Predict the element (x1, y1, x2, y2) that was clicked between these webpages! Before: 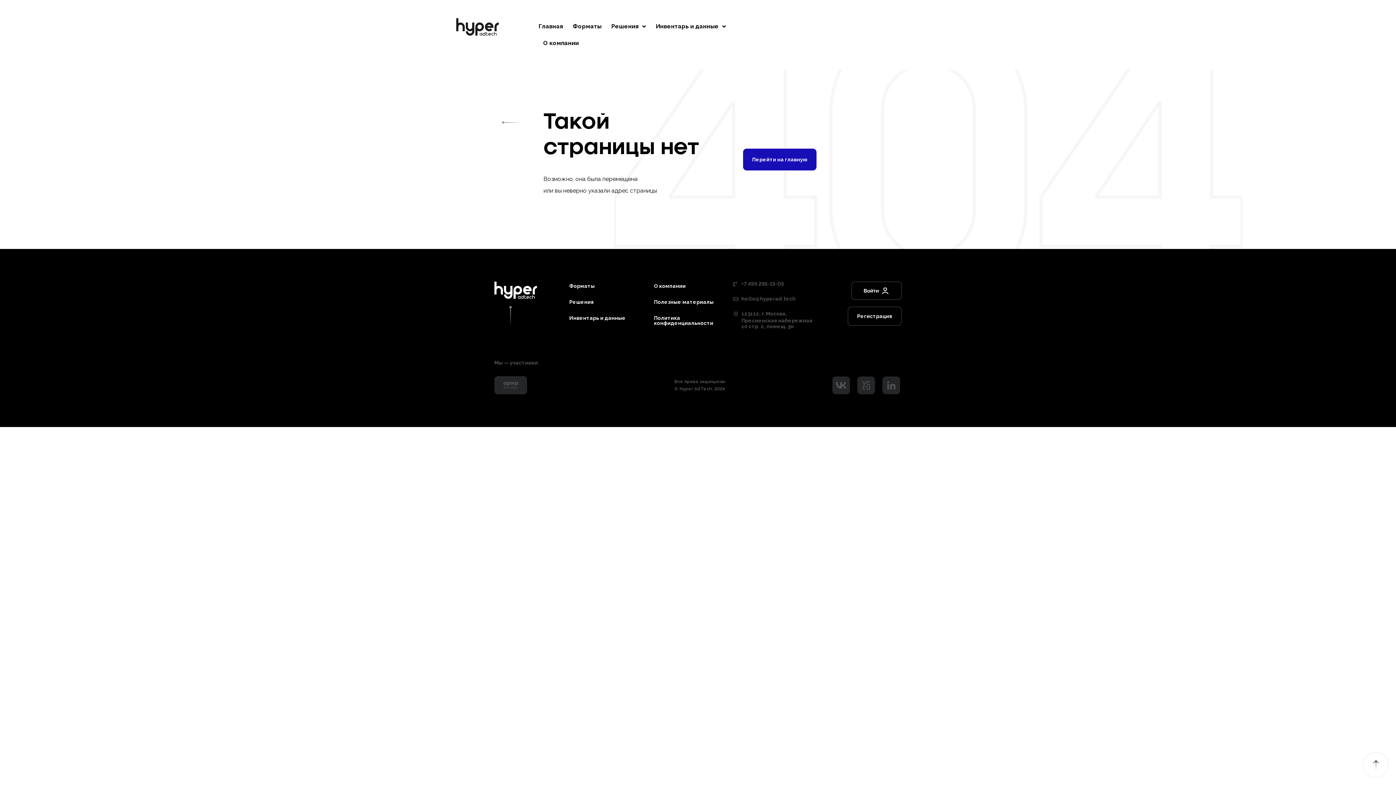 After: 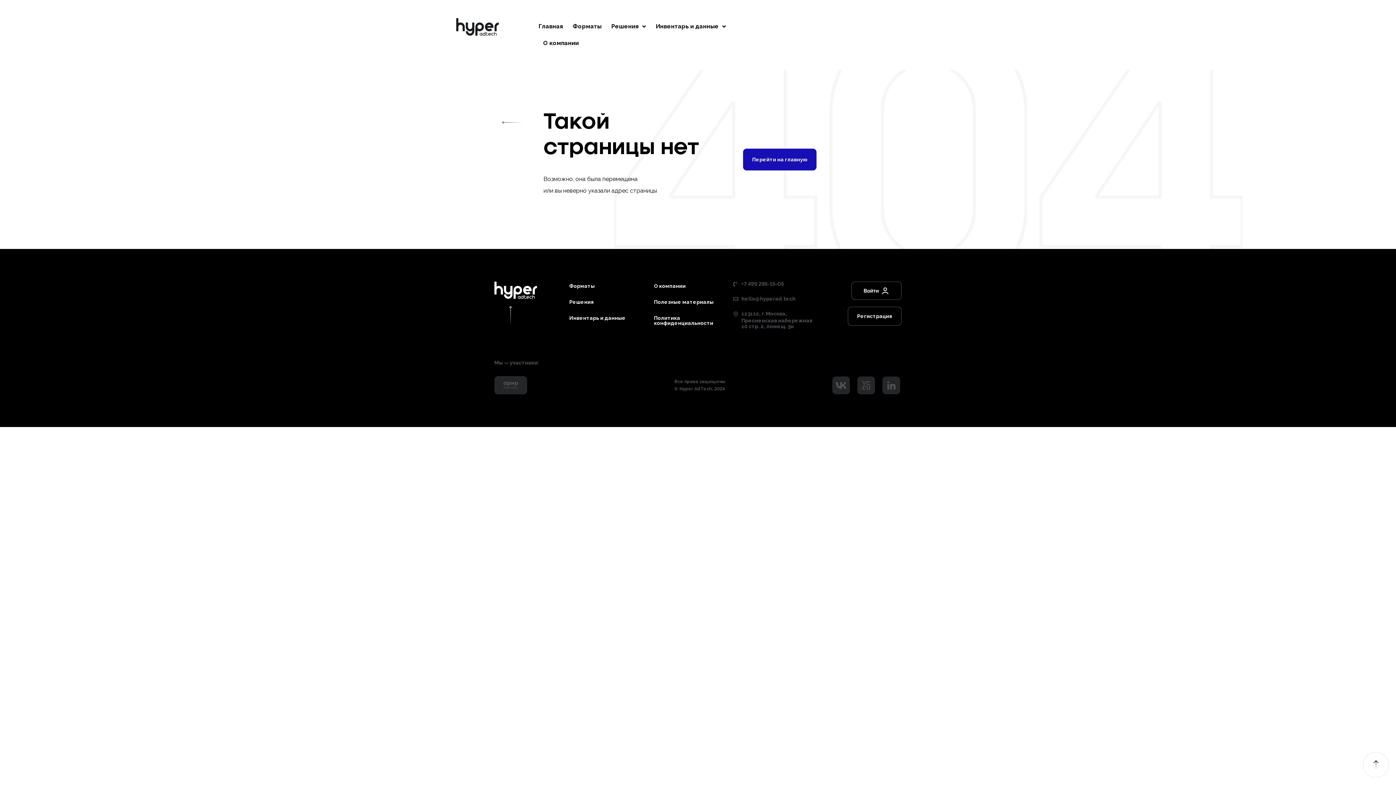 Action: label: Перейти на главную bbox: (743, 148, 816, 170)